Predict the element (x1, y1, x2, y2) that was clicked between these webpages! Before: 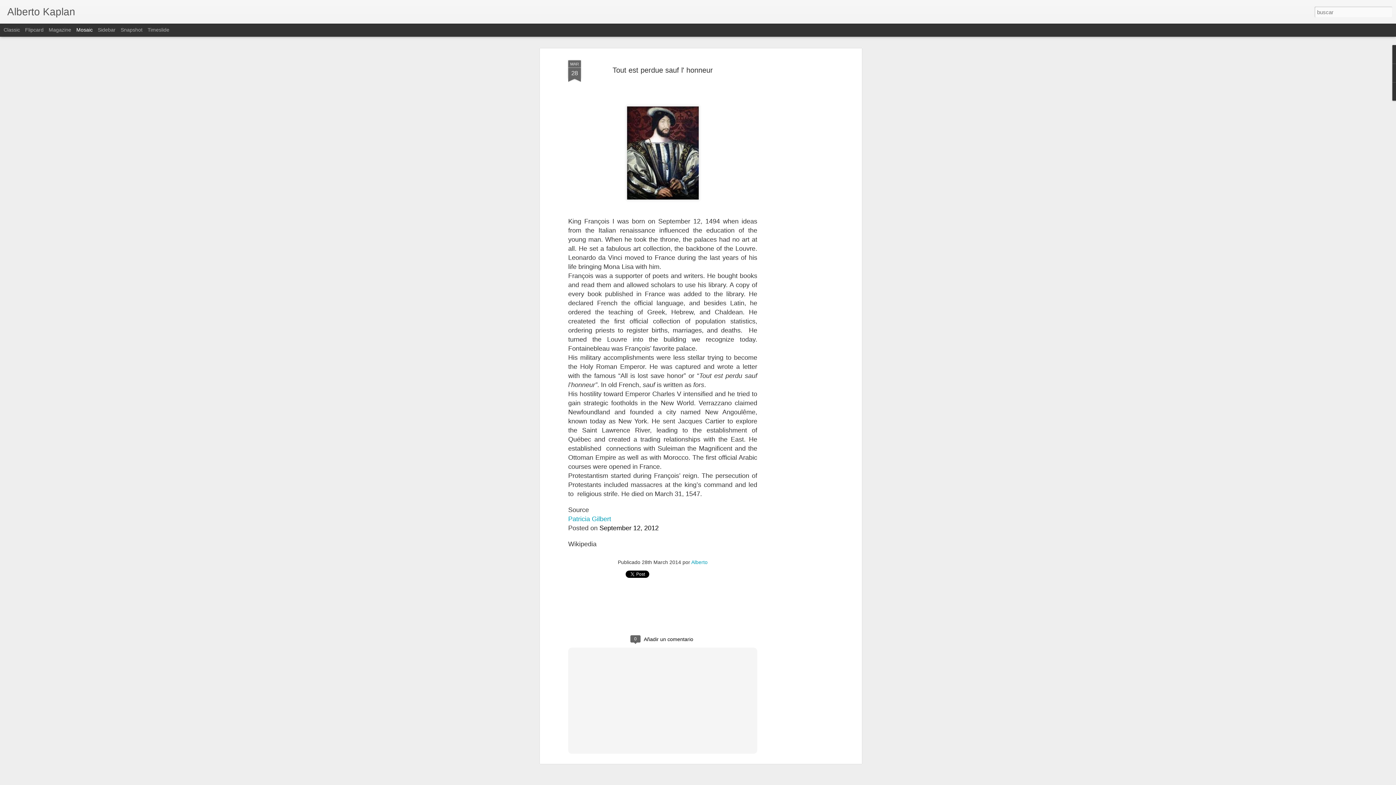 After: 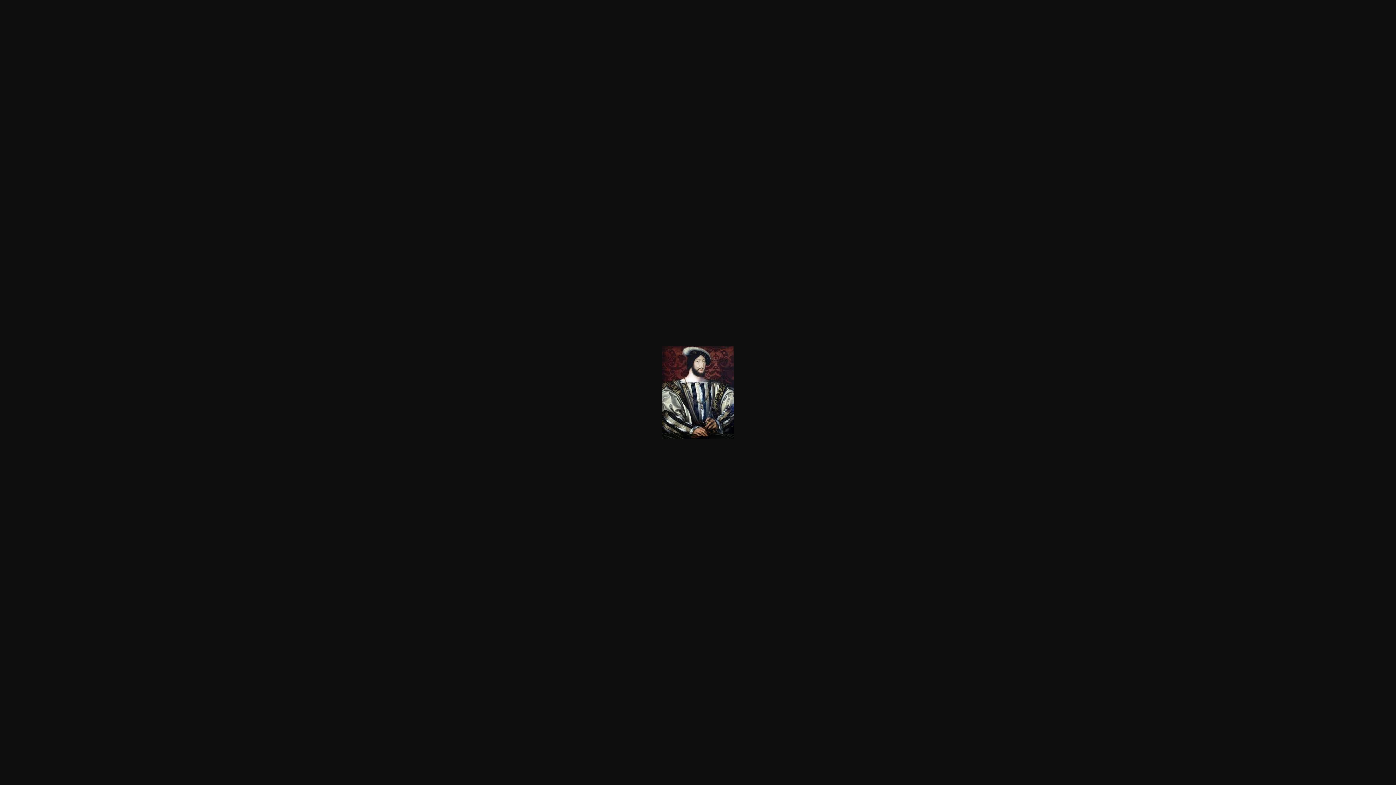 Action: bbox: (624, 201, 701, 207)